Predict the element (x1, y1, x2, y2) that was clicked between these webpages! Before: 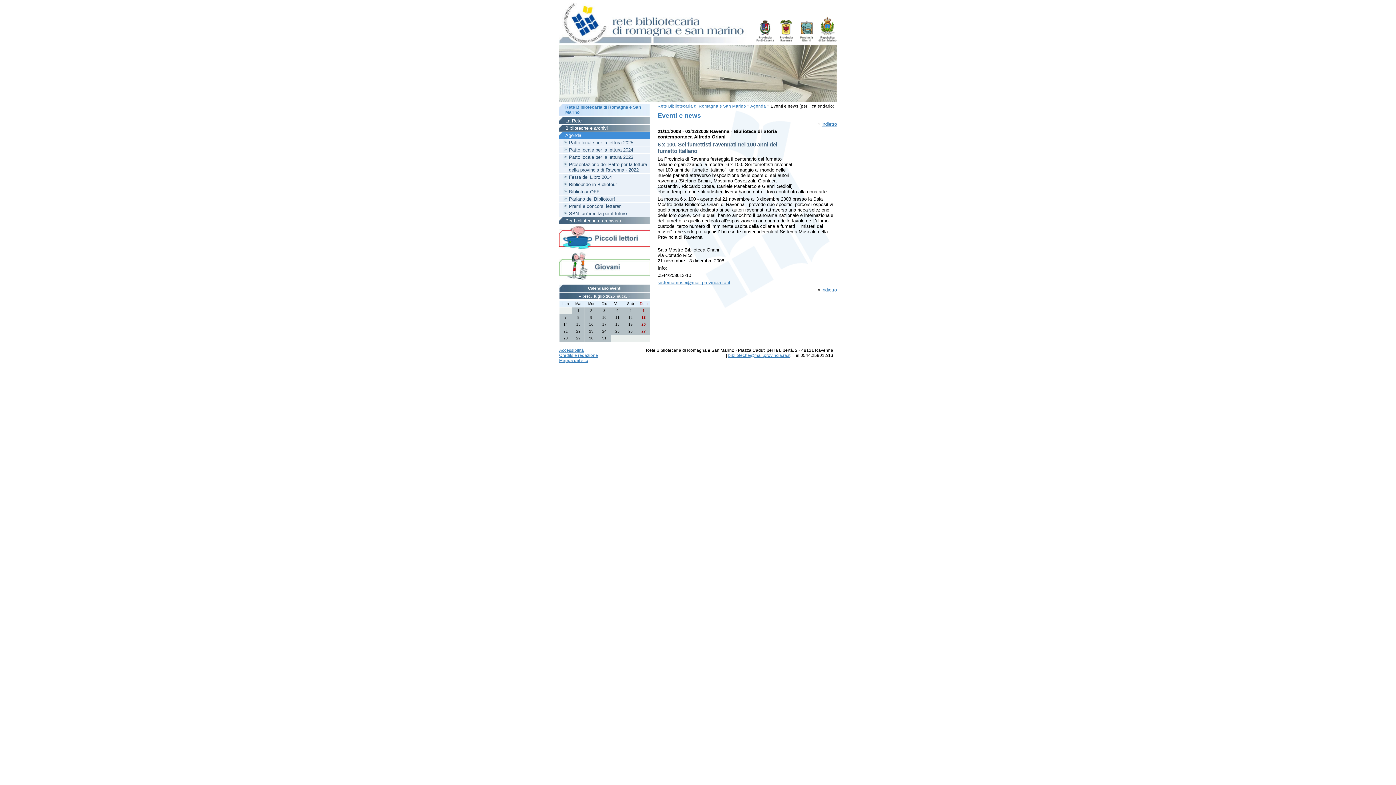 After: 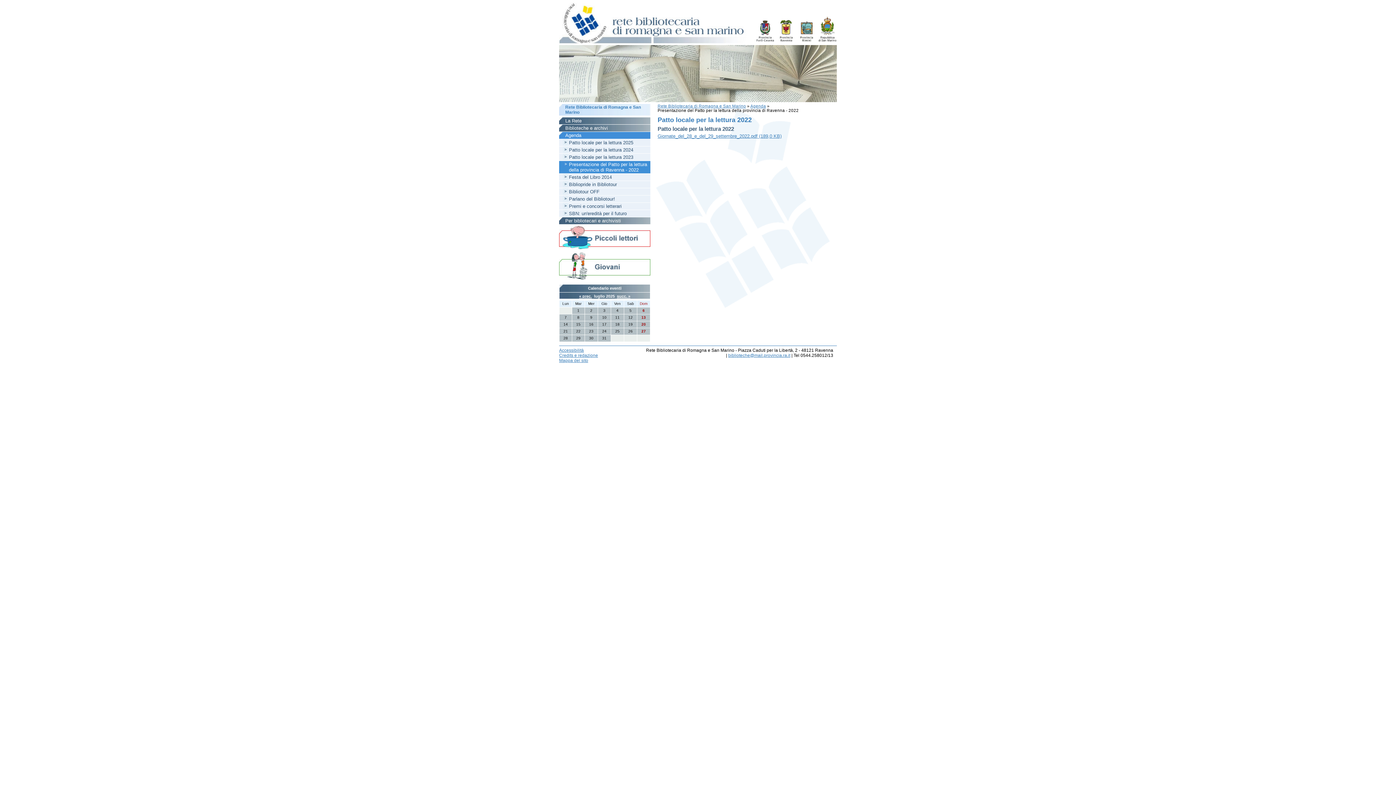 Action: bbox: (565, 161, 648, 172) label: Presentazione del Patto per la lettura della provincia di Ravenna - 2022